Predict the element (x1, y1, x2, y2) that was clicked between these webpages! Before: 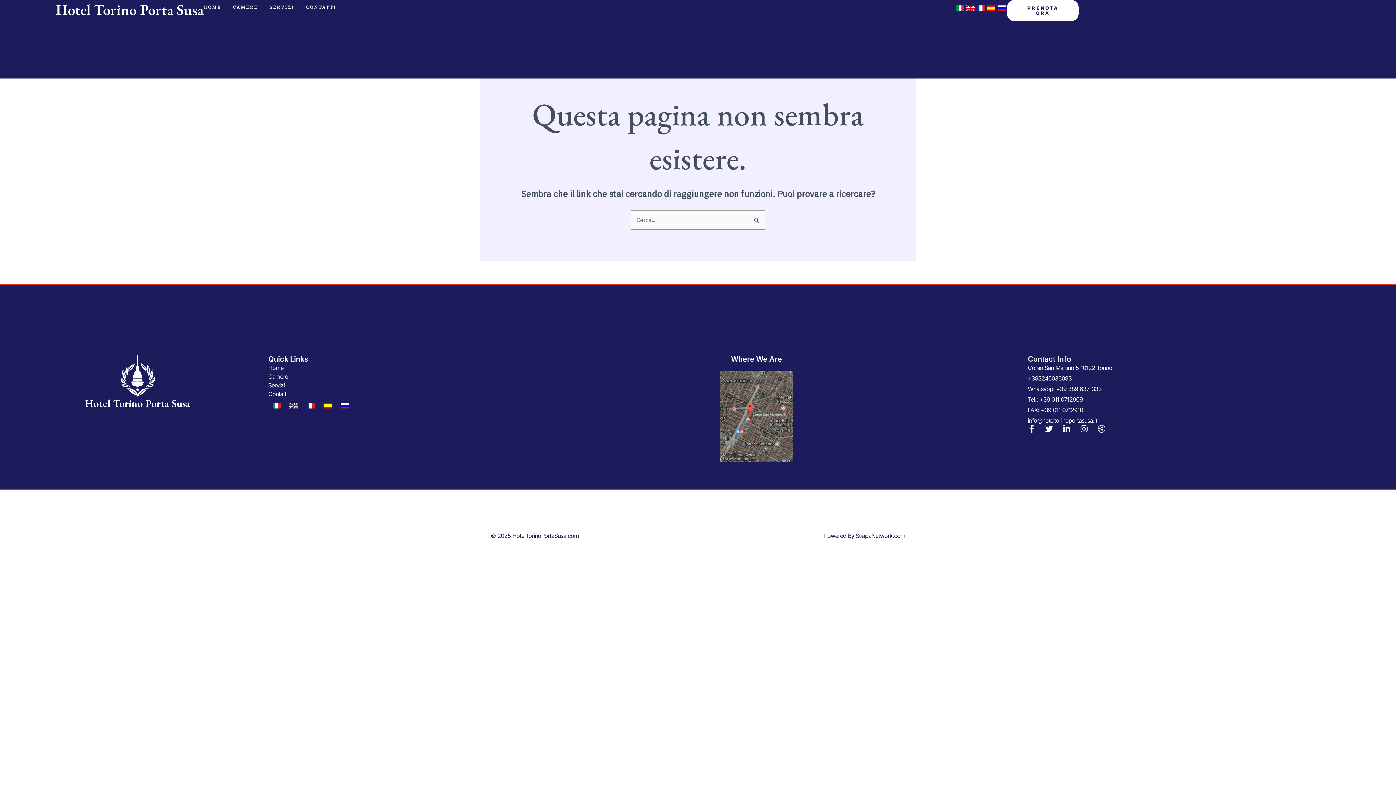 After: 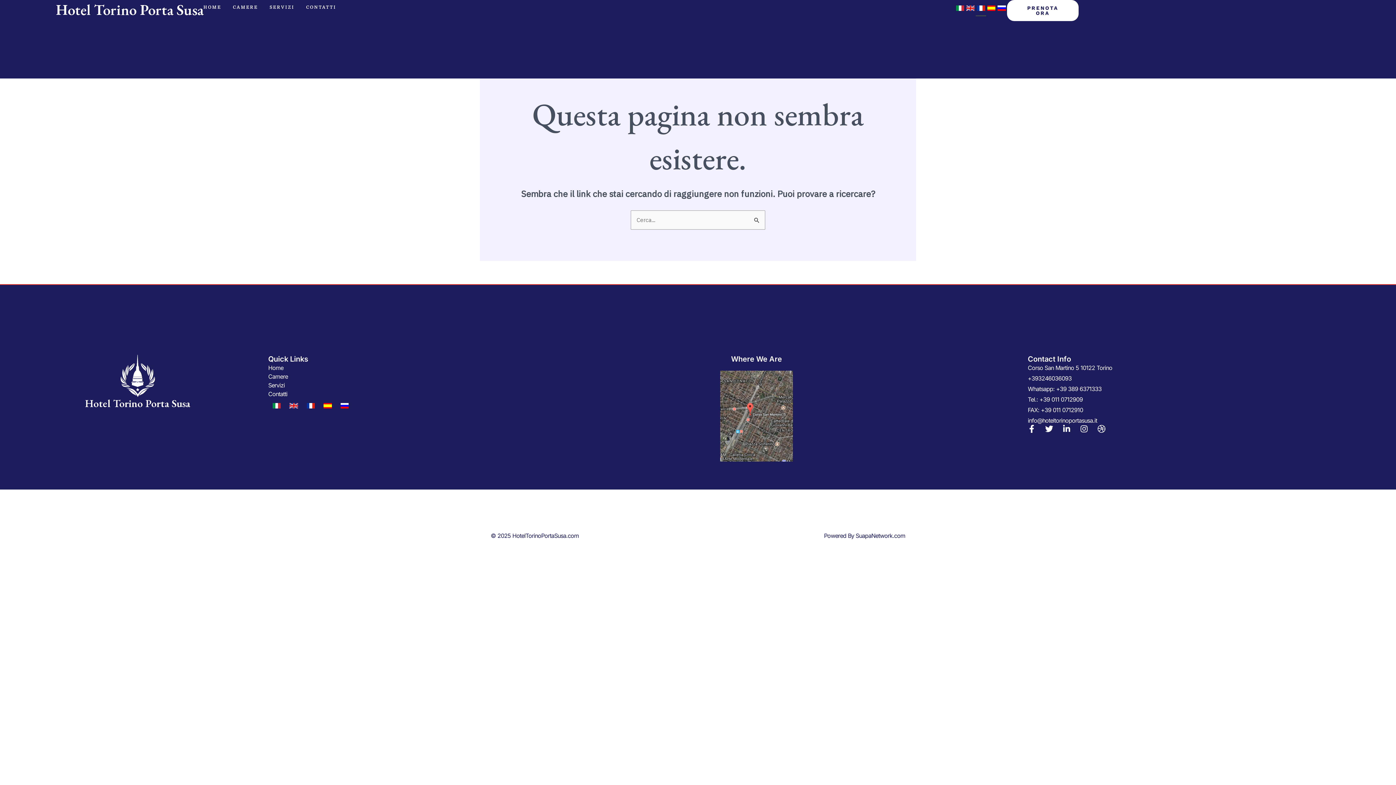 Action: bbox: (976, 0, 986, 16)